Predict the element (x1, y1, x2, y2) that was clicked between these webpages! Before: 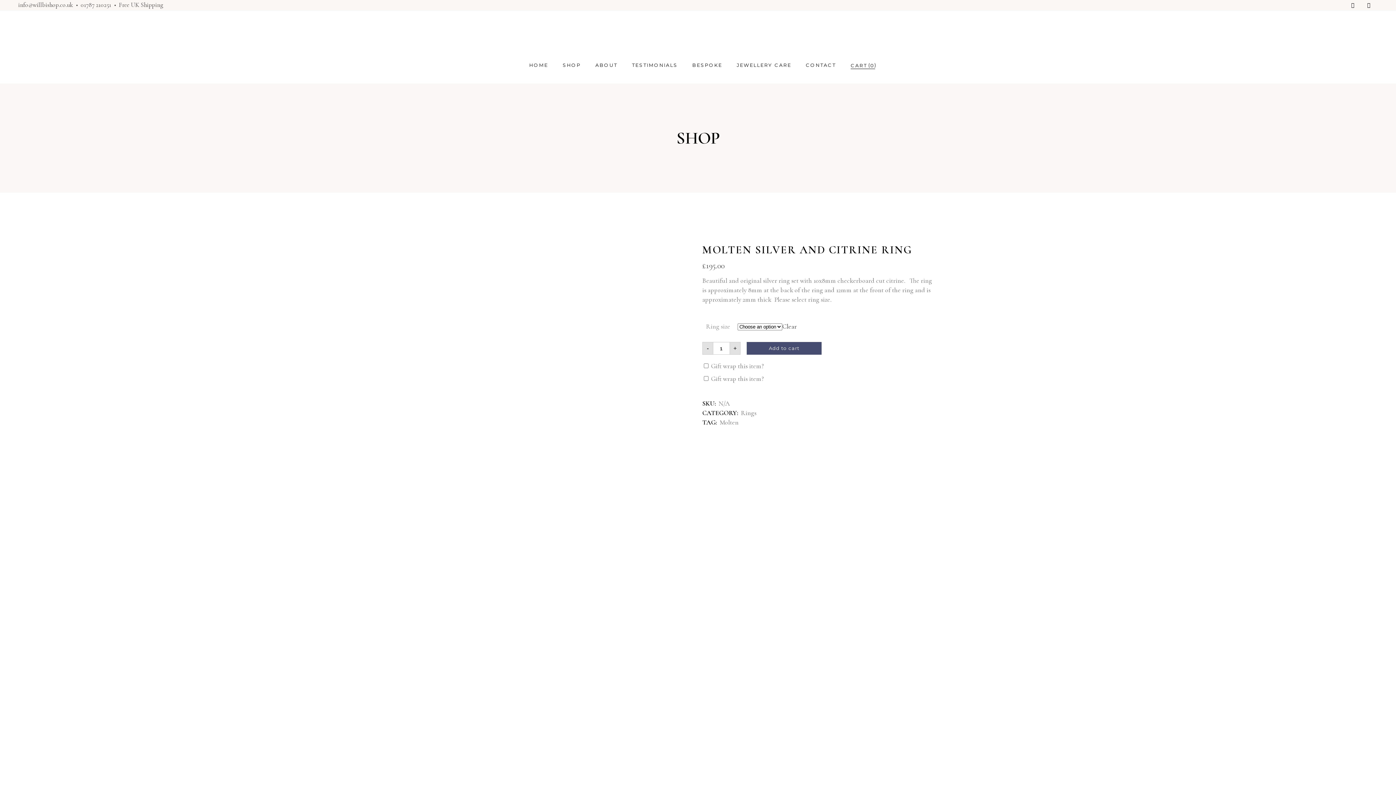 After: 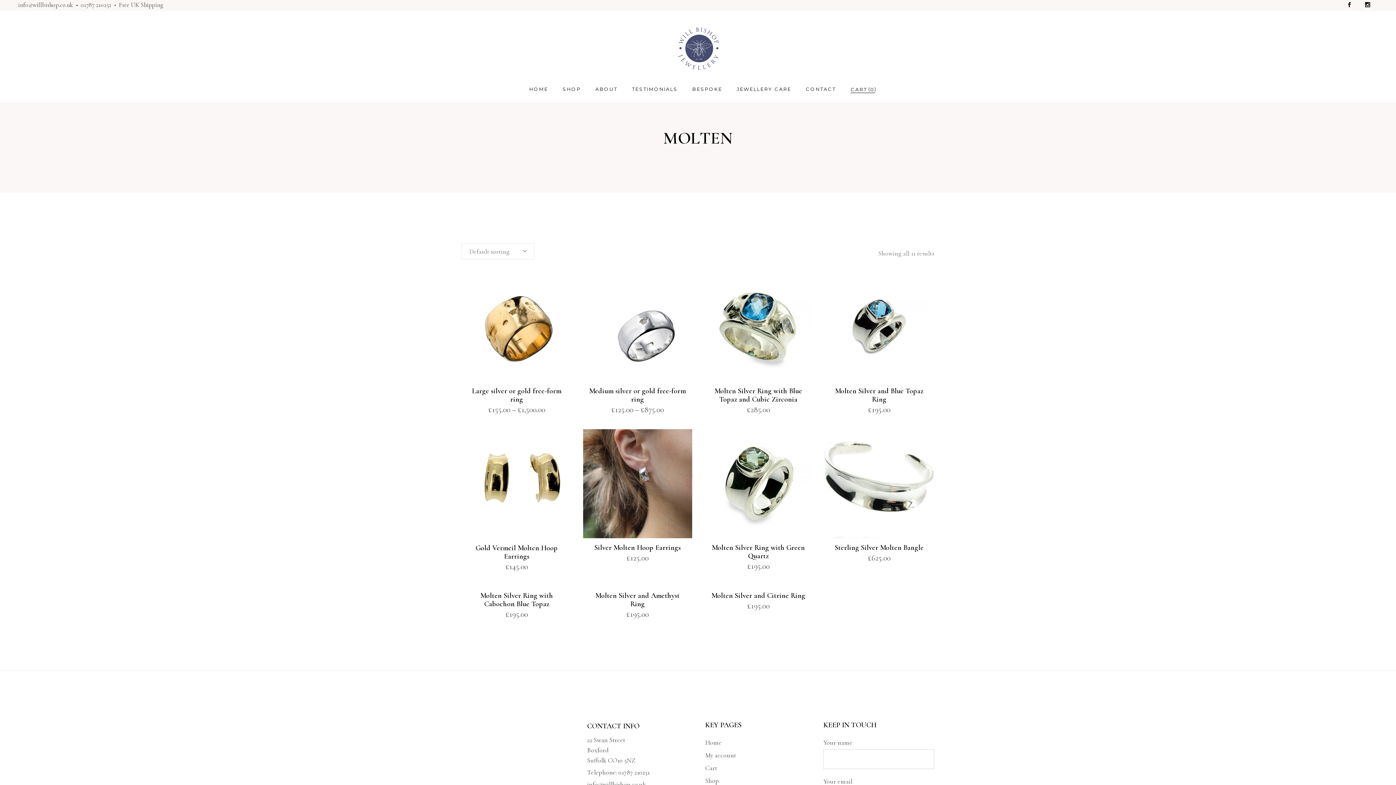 Action: bbox: (719, 418, 738, 426) label: Molten